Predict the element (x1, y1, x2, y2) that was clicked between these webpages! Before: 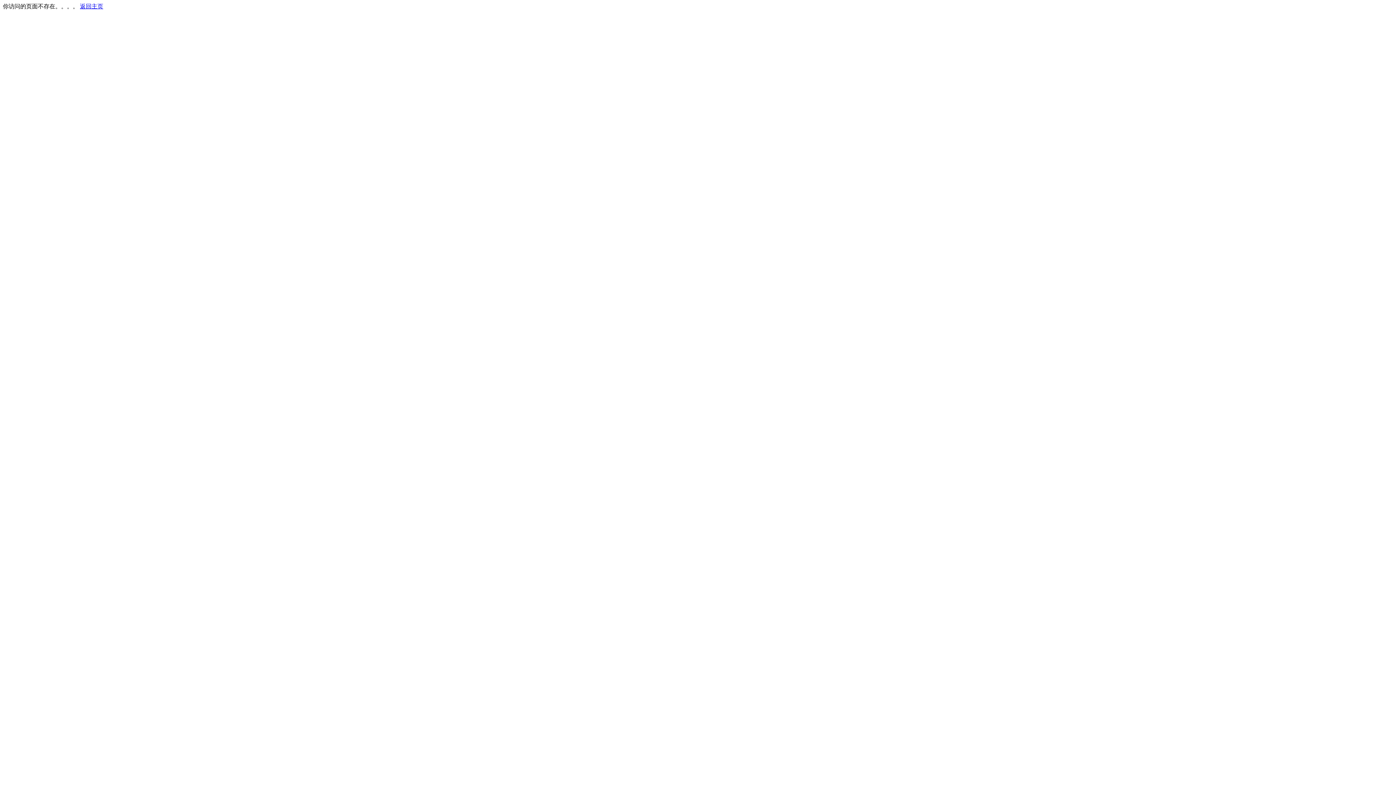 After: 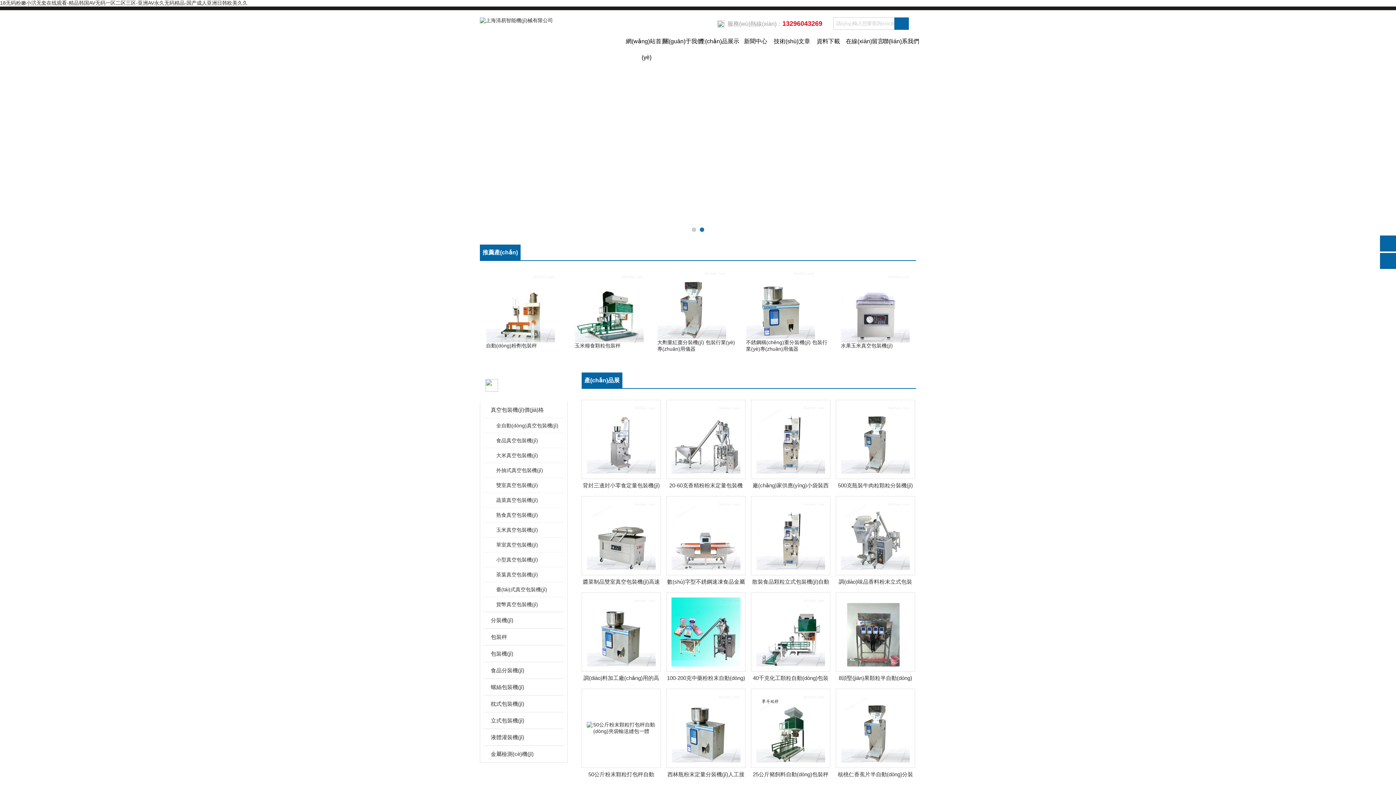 Action: bbox: (80, 3, 103, 9) label: 返回主页